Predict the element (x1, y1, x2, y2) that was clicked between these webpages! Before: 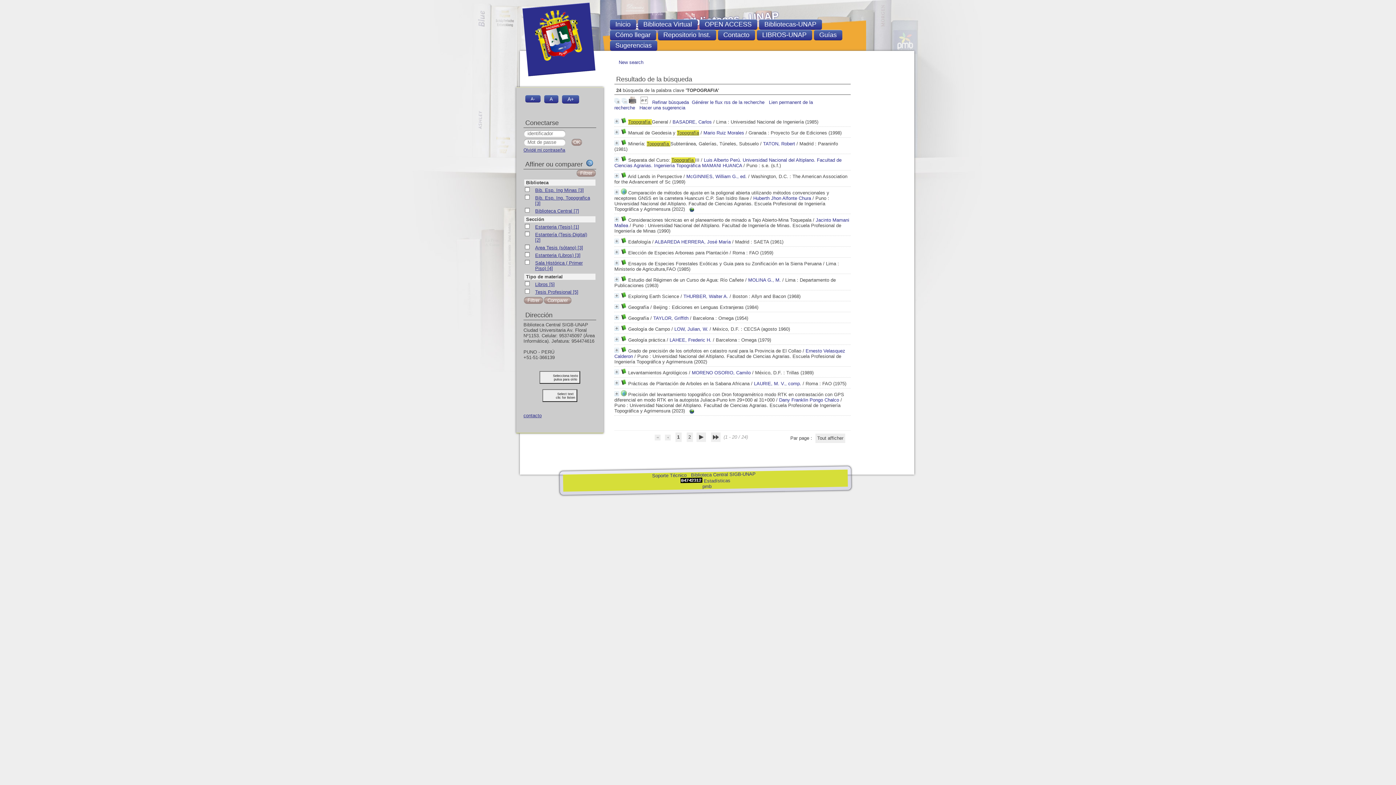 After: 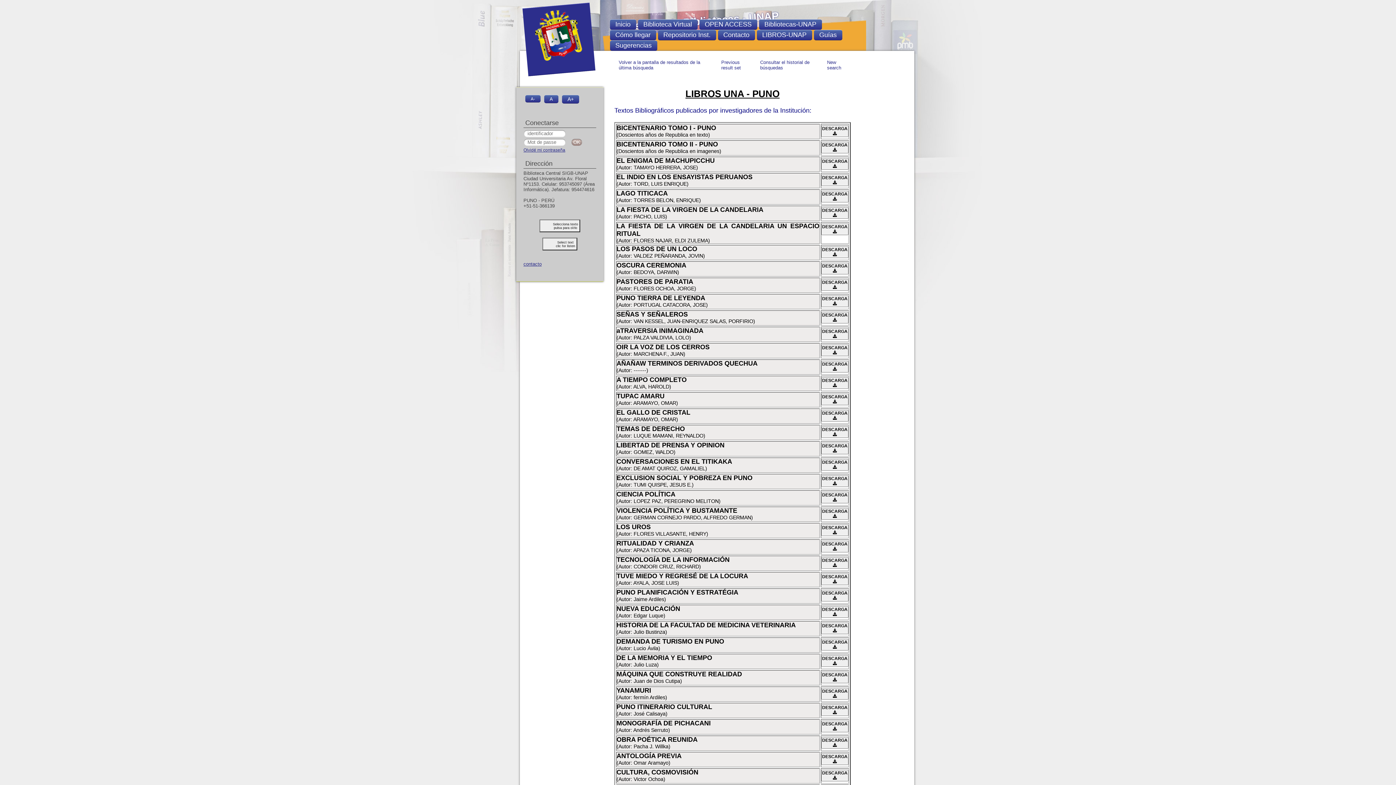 Action: bbox: (756, 29, 812, 40) label: LIBROS-UNAP